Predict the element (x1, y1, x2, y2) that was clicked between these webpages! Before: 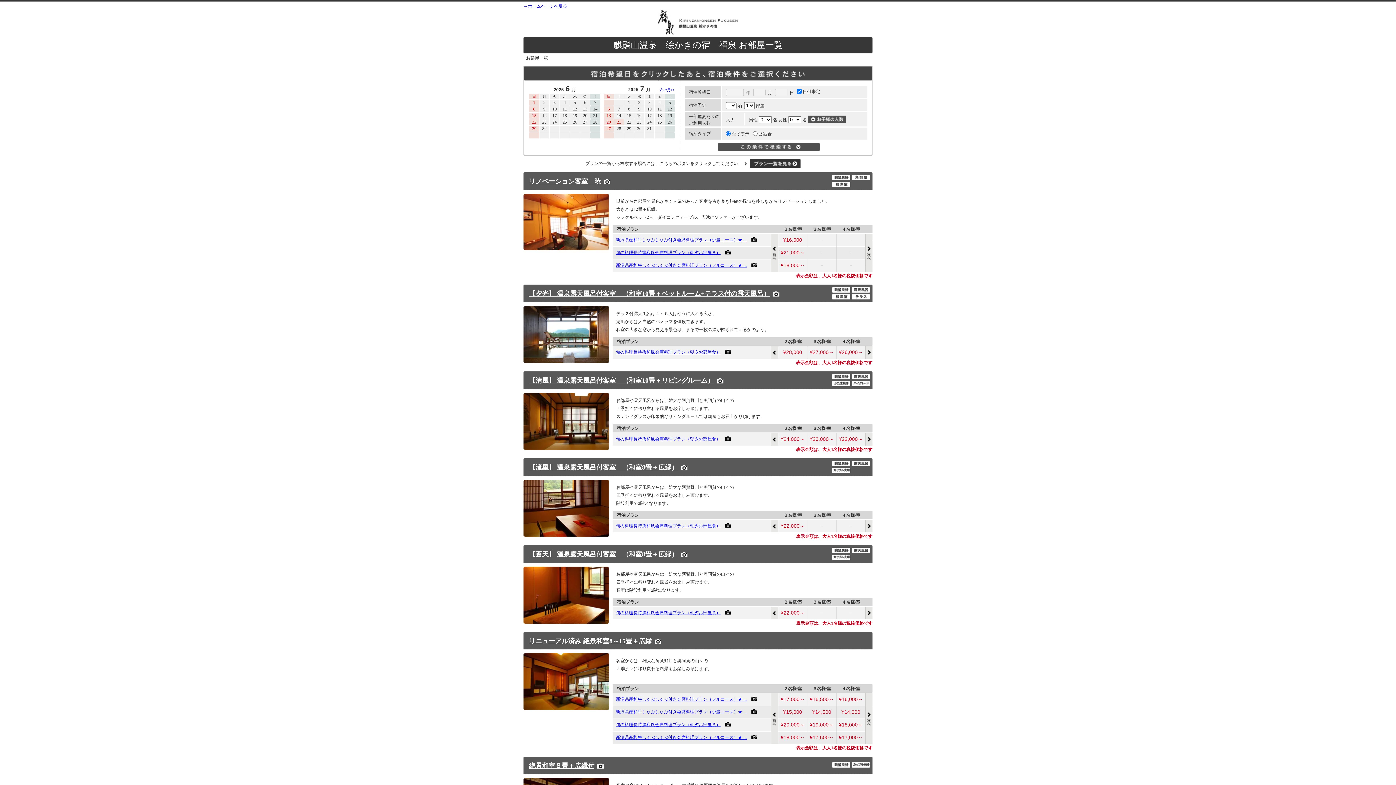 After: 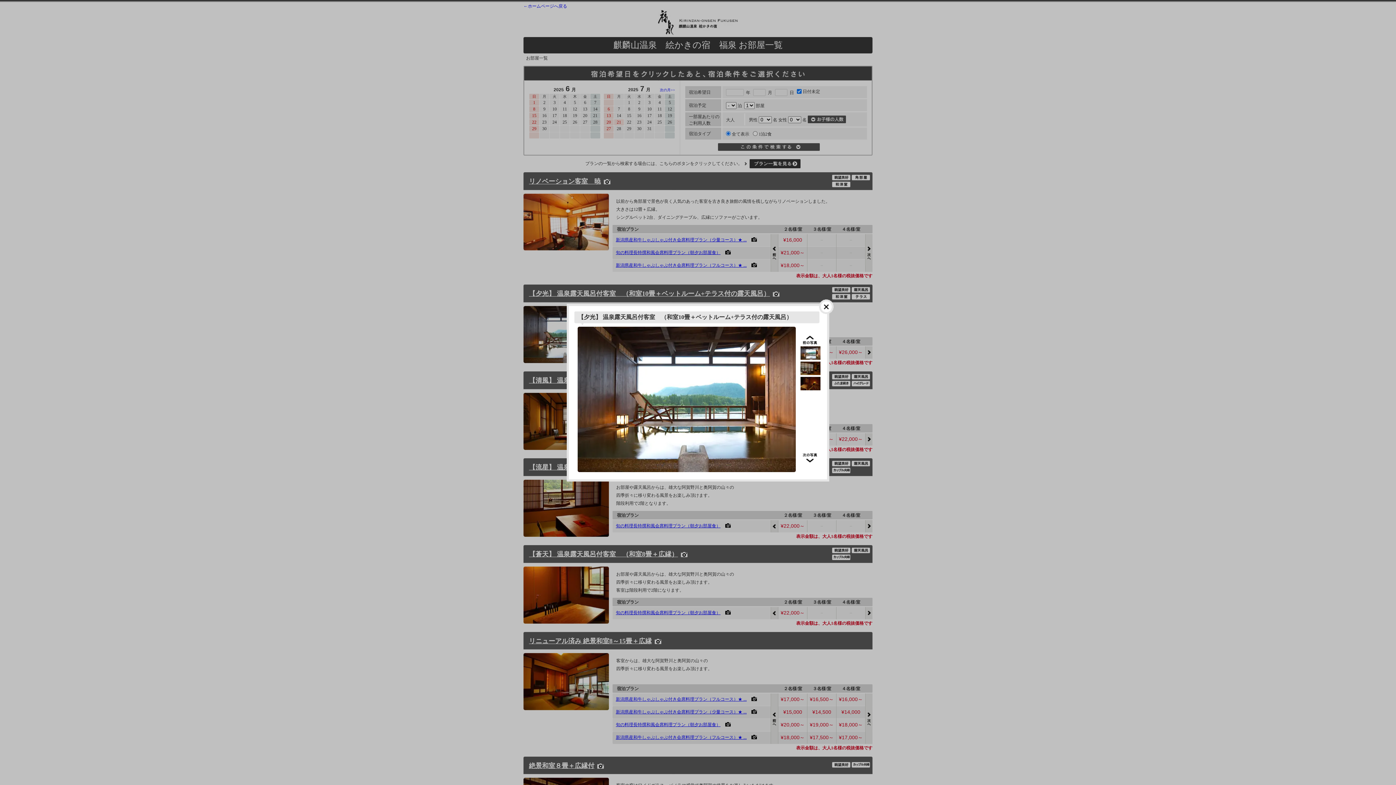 Action: bbox: (523, 359, 609, 364)